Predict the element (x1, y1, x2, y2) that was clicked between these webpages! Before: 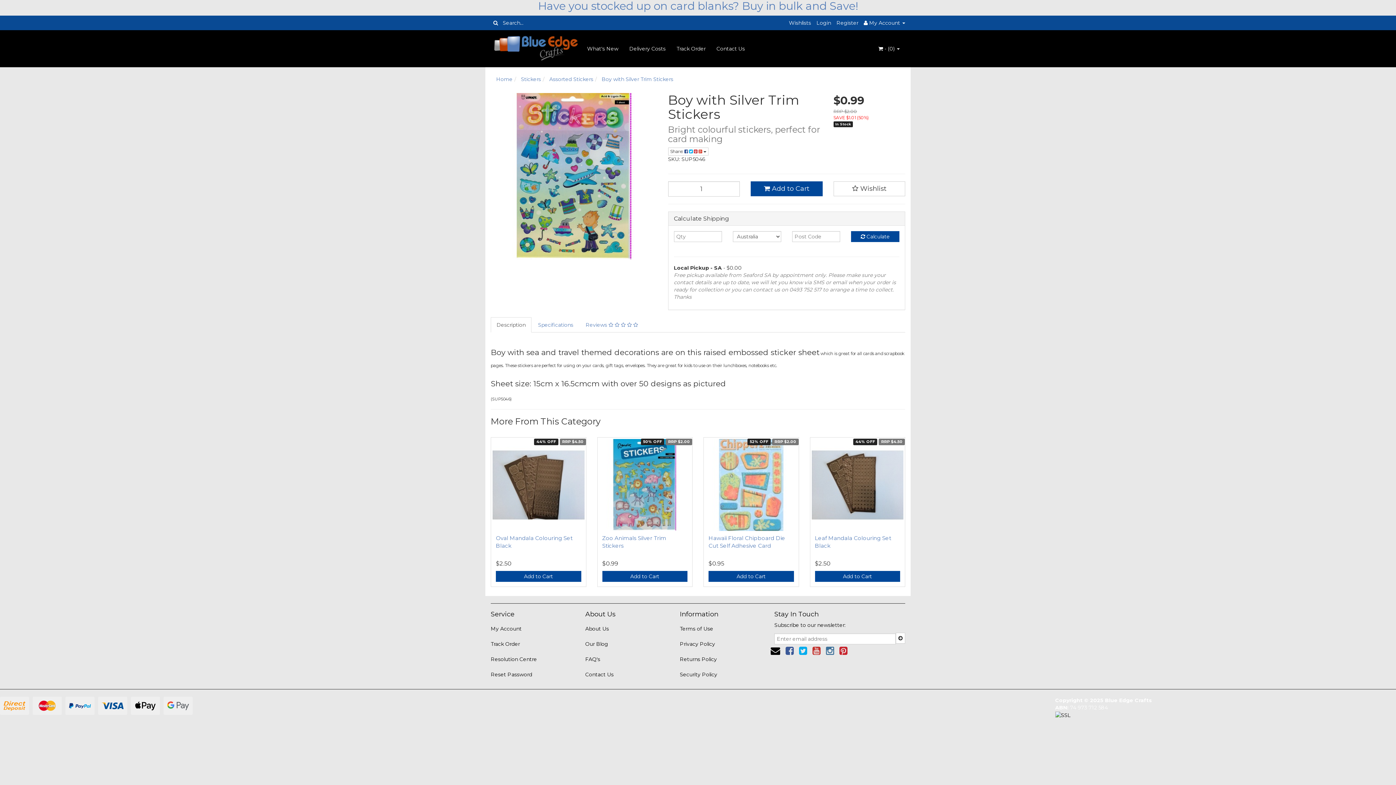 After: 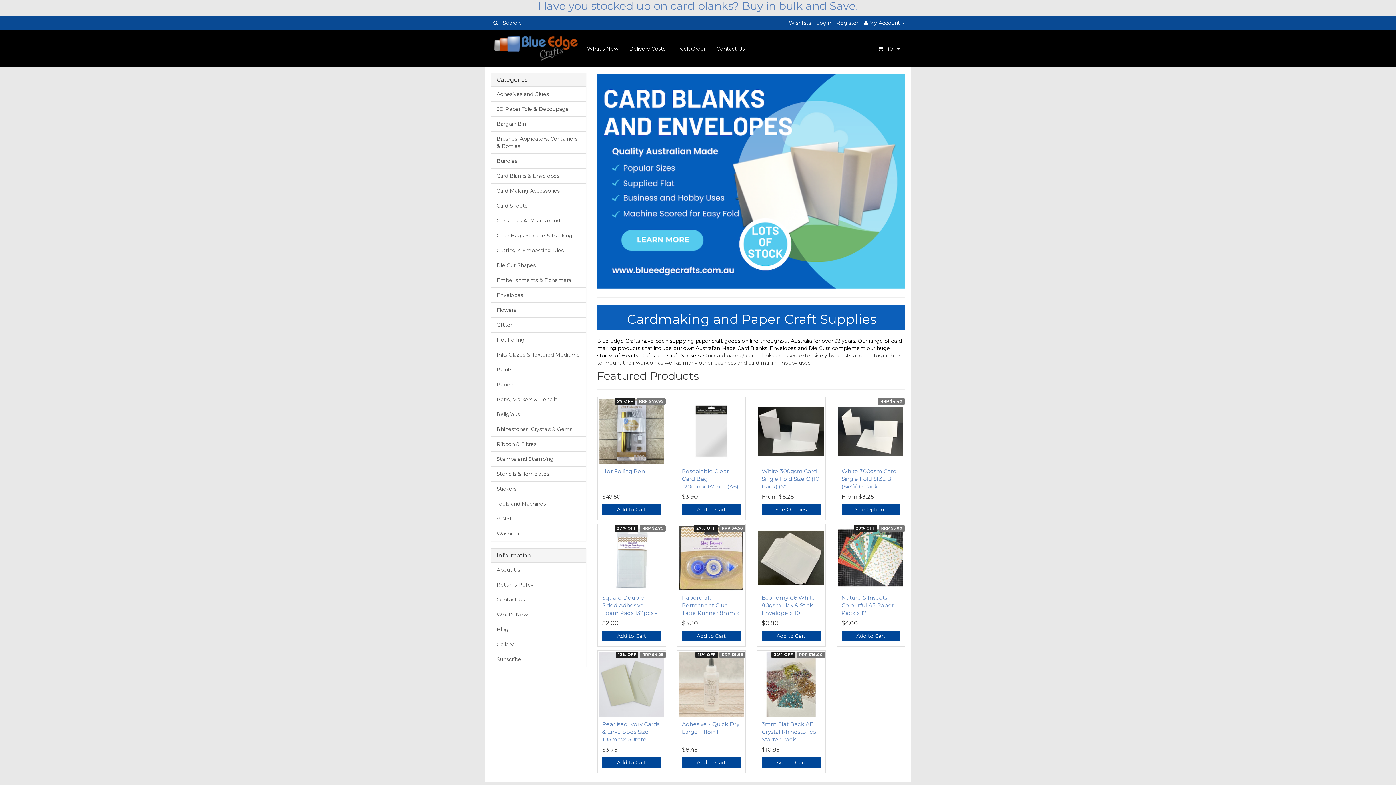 Action: bbox: (485, 30, 587, 66)